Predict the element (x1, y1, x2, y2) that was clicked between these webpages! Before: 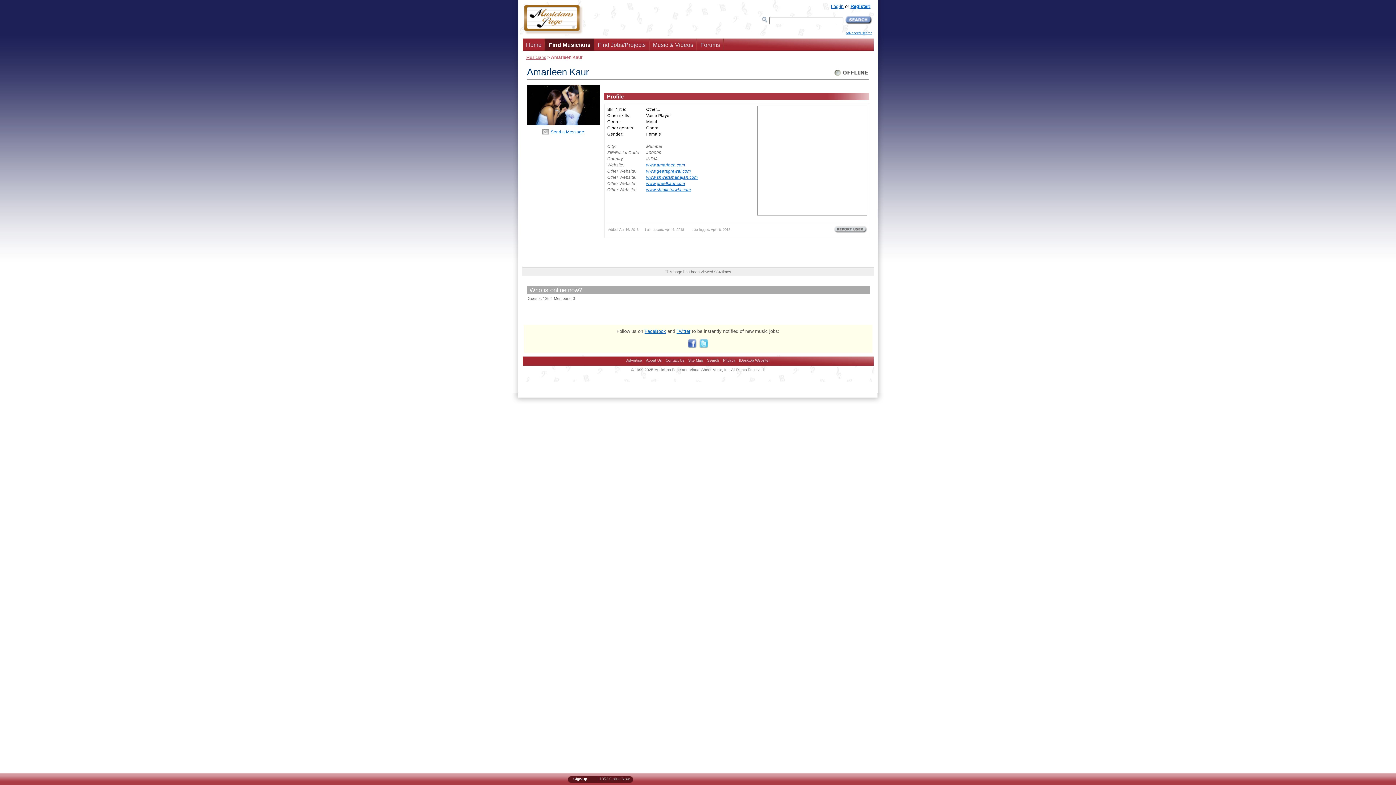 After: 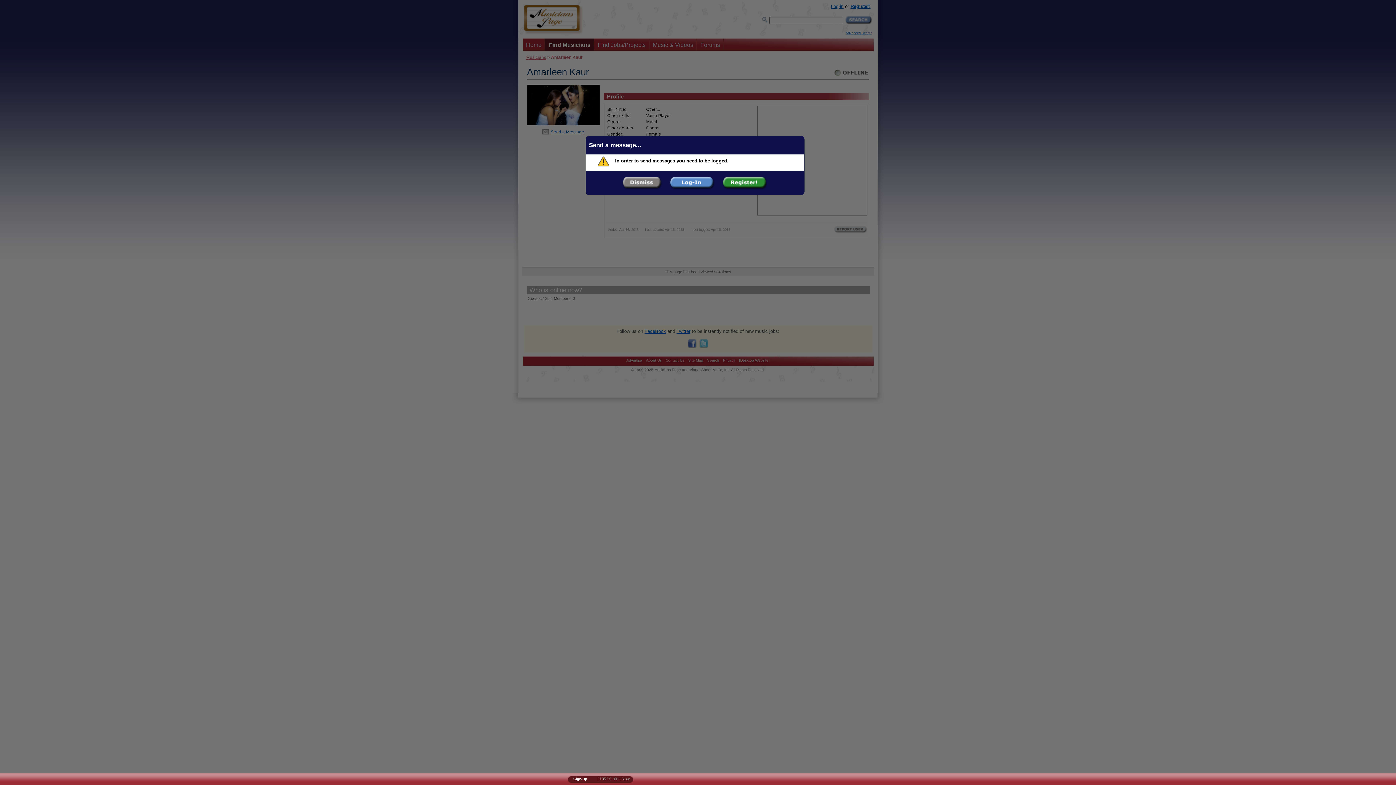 Action: bbox: (834, 73, 869, 78)